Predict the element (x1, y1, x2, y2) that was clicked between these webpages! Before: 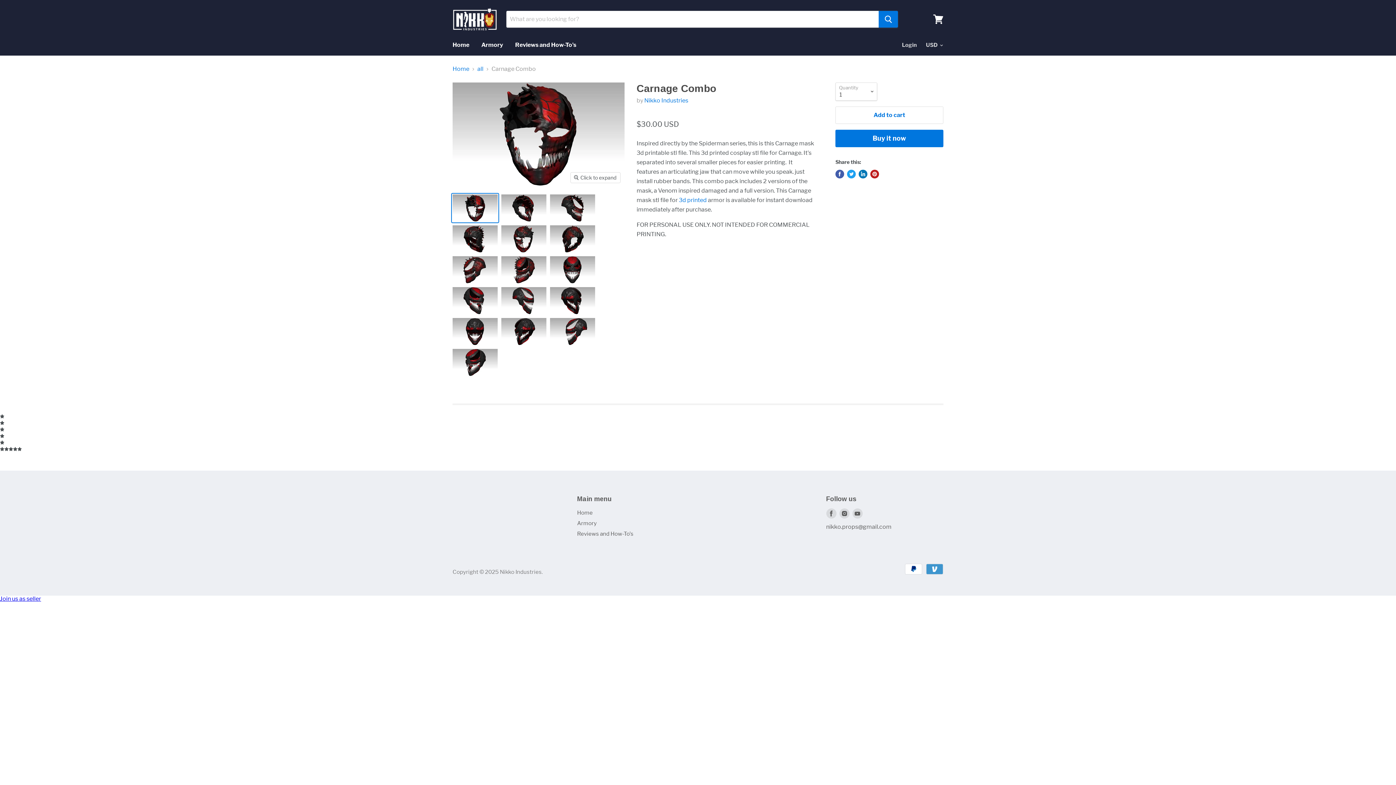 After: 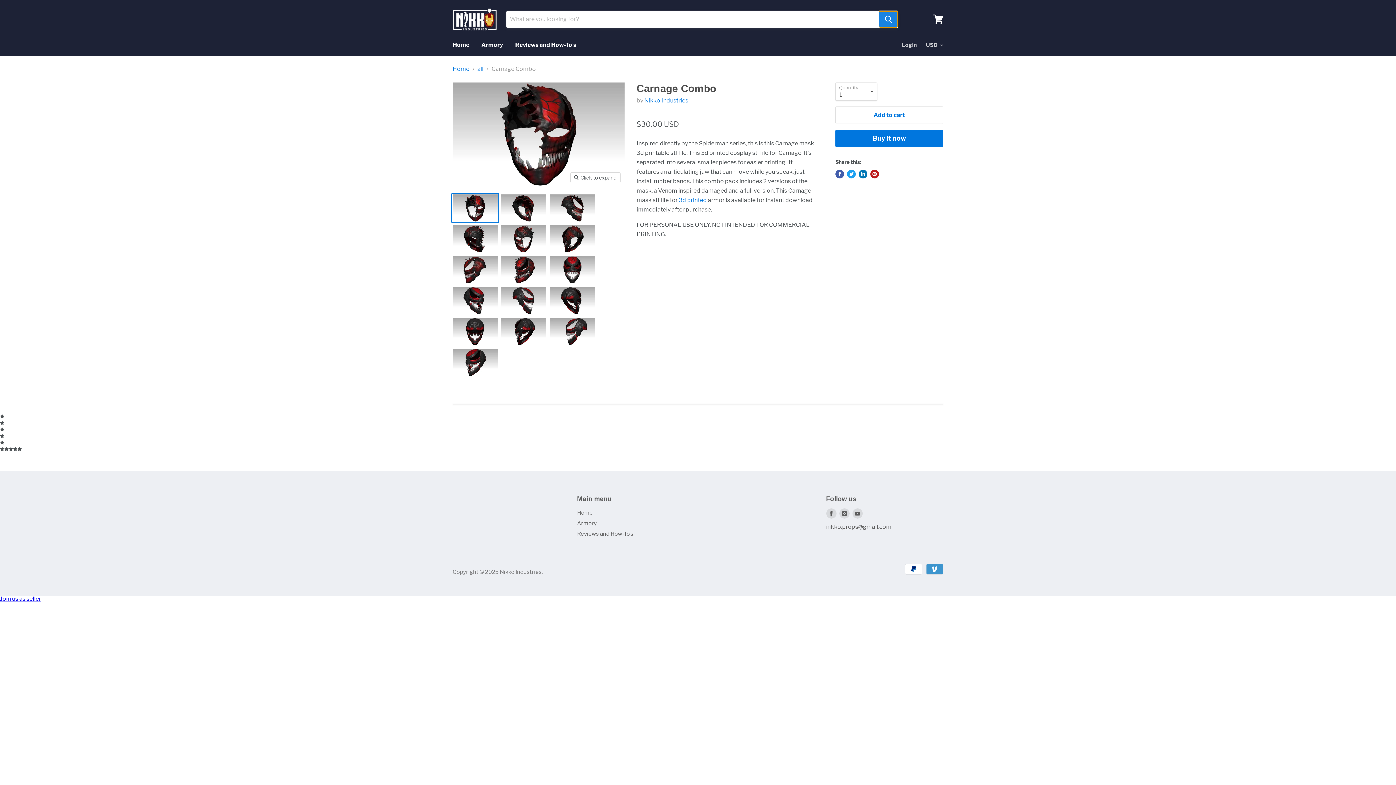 Action: bbox: (878, 10, 898, 27) label: Search